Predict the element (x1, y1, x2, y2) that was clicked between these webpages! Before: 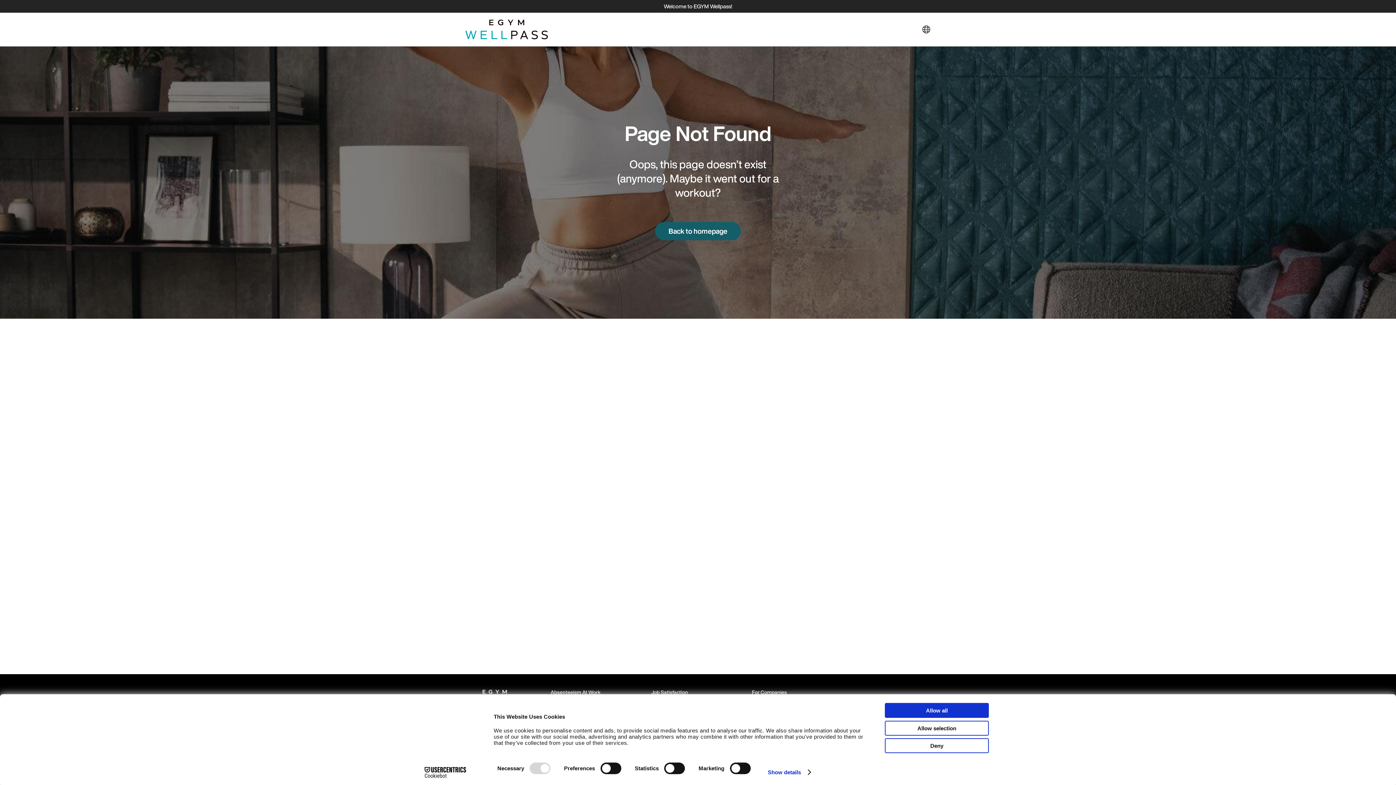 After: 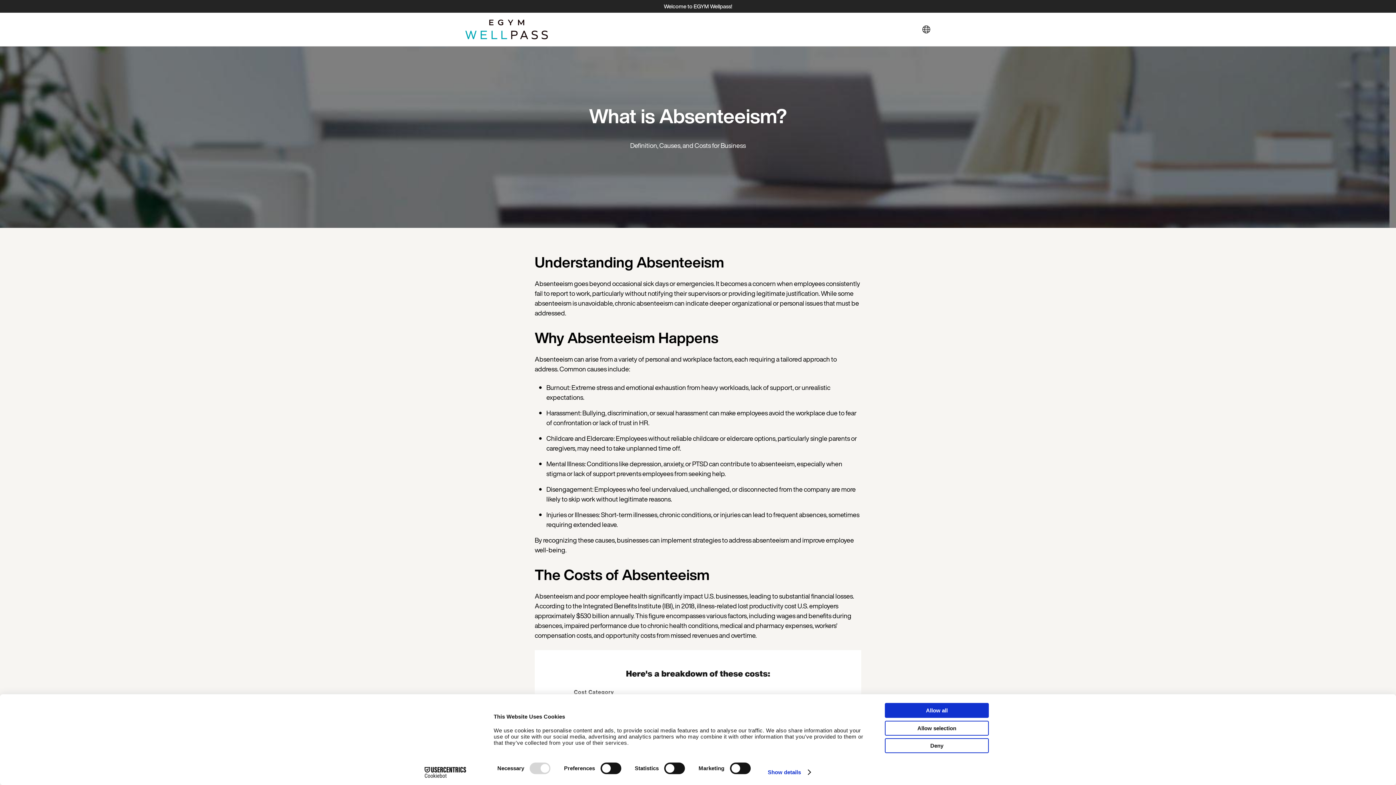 Action: bbox: (550, 688, 600, 696) label: Absenteeism At Work